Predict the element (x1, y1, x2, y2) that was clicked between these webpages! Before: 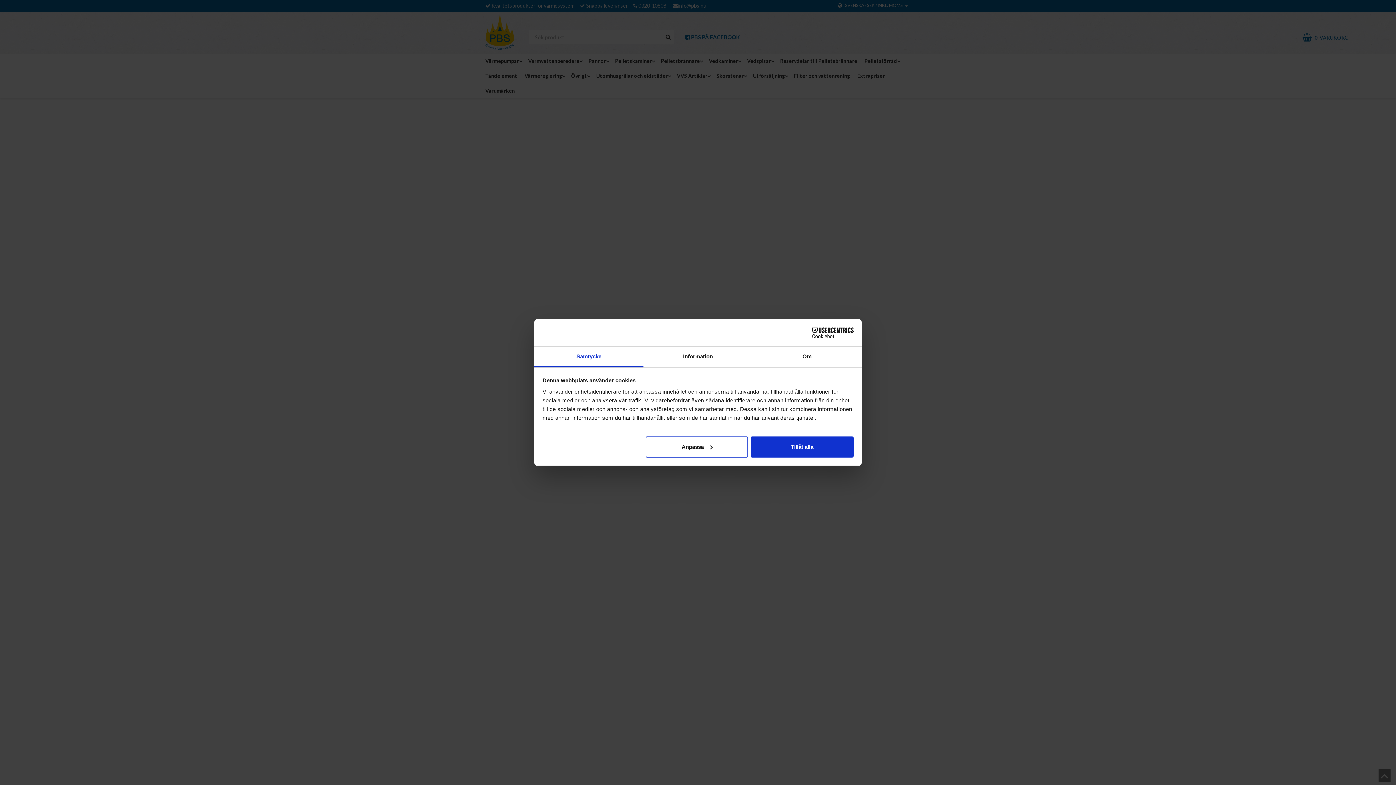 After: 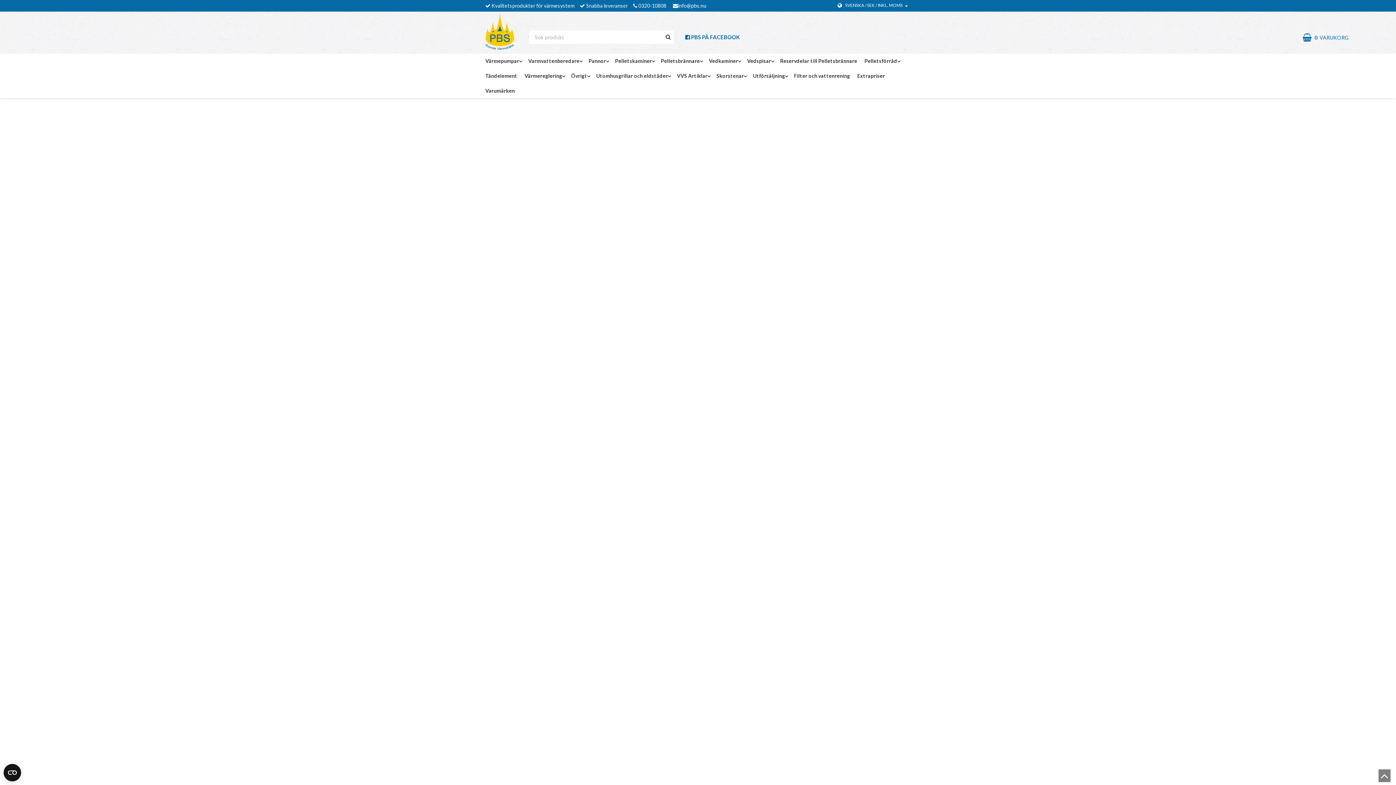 Action: label: Tillåt alla bbox: (751, 436, 853, 457)